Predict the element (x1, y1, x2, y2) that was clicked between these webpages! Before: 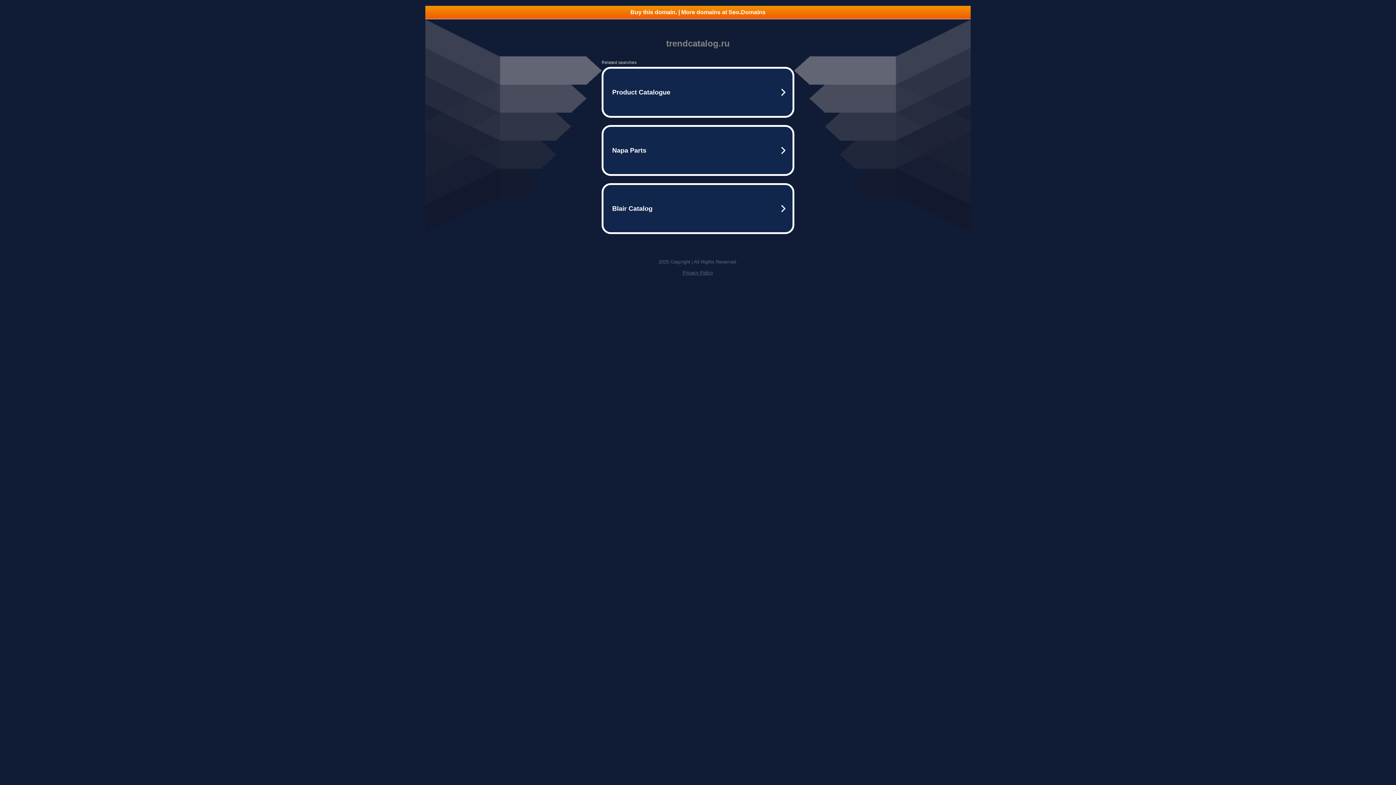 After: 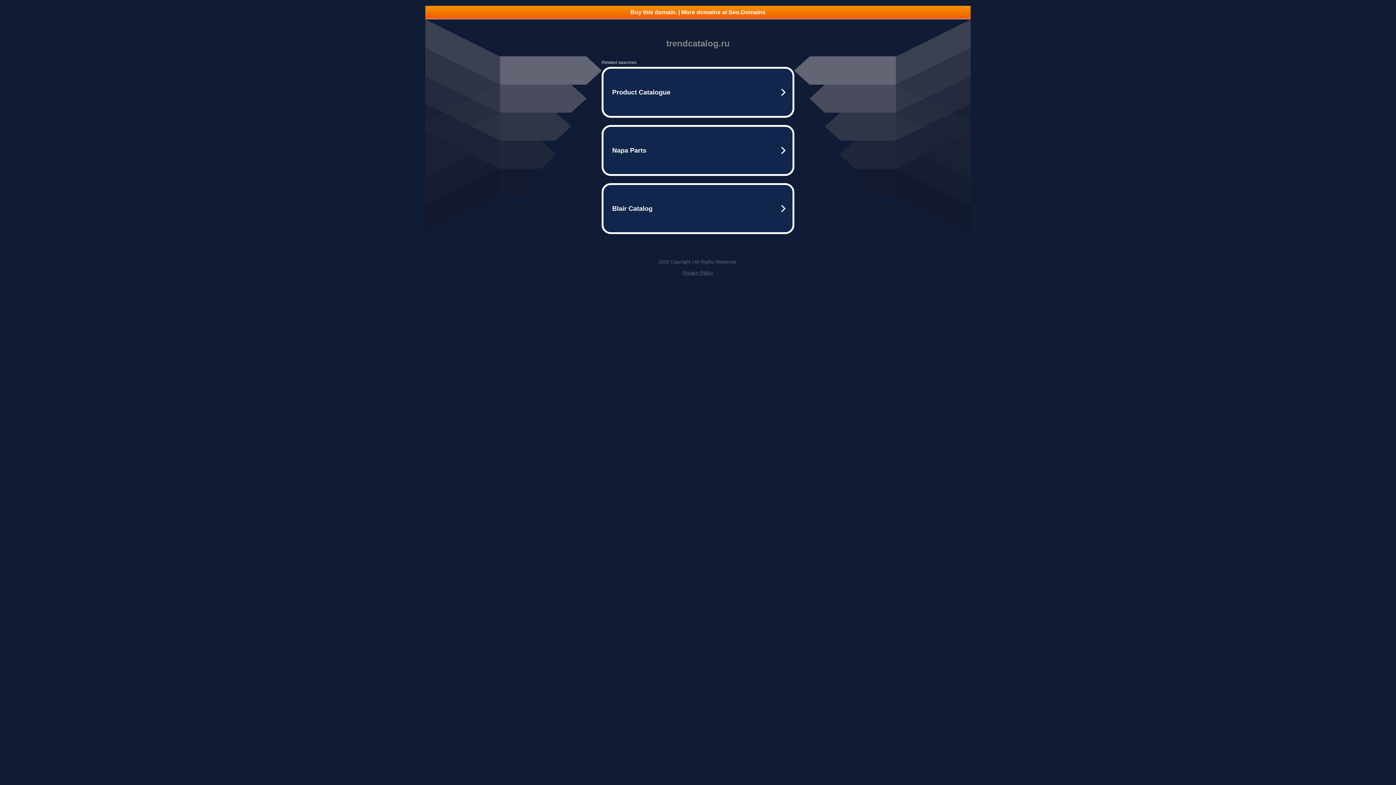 Action: label: Privacy Policy bbox: (682, 270, 713, 275)